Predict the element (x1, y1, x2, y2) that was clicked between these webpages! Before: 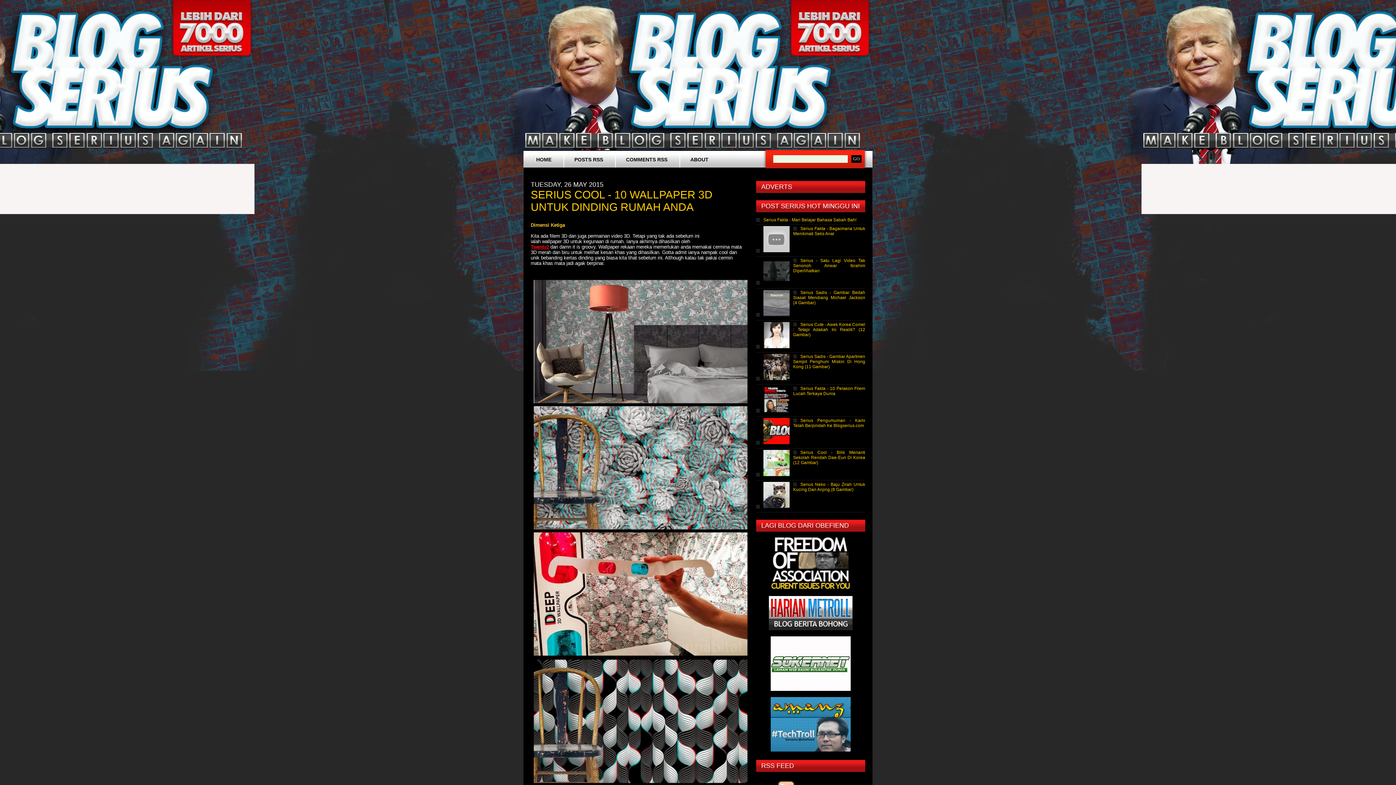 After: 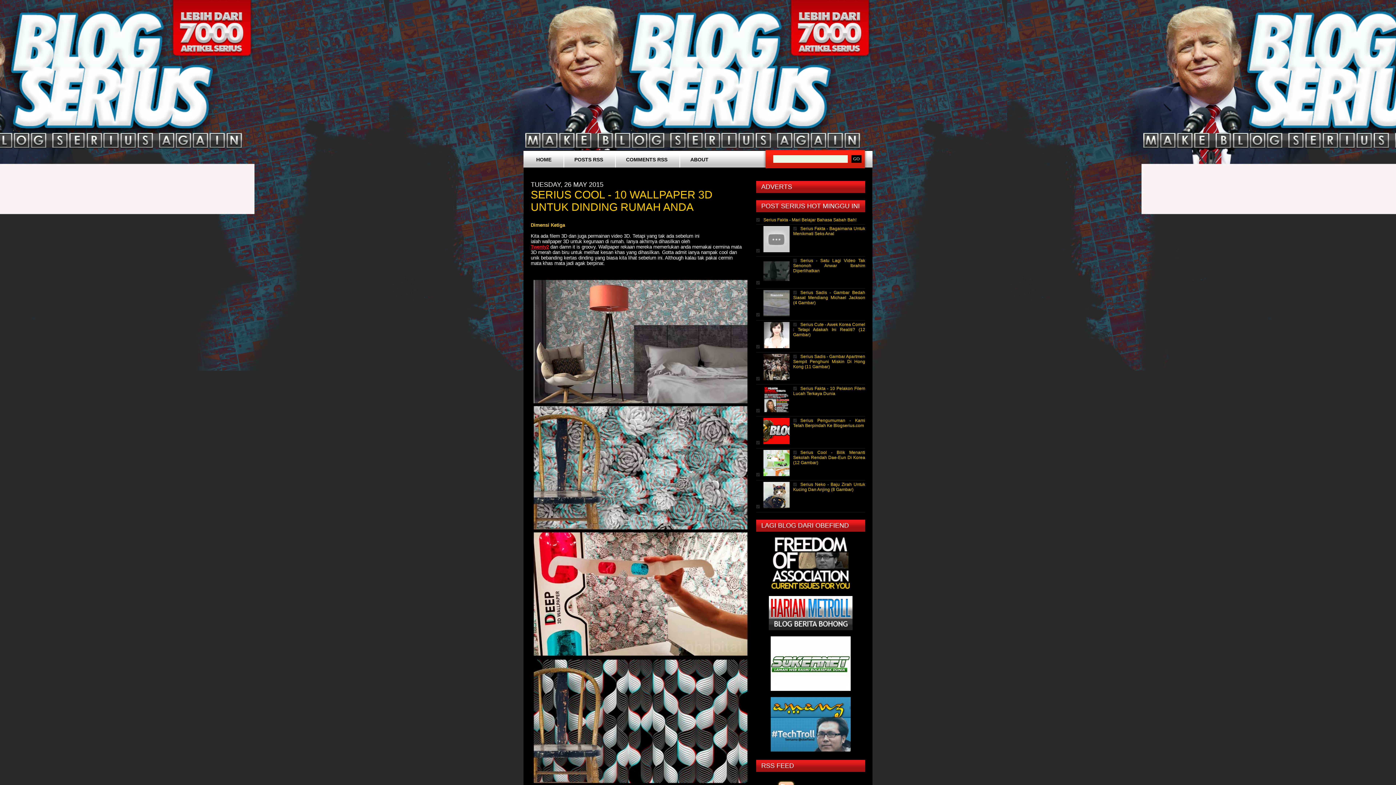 Action: bbox: (769, 626, 852, 631)